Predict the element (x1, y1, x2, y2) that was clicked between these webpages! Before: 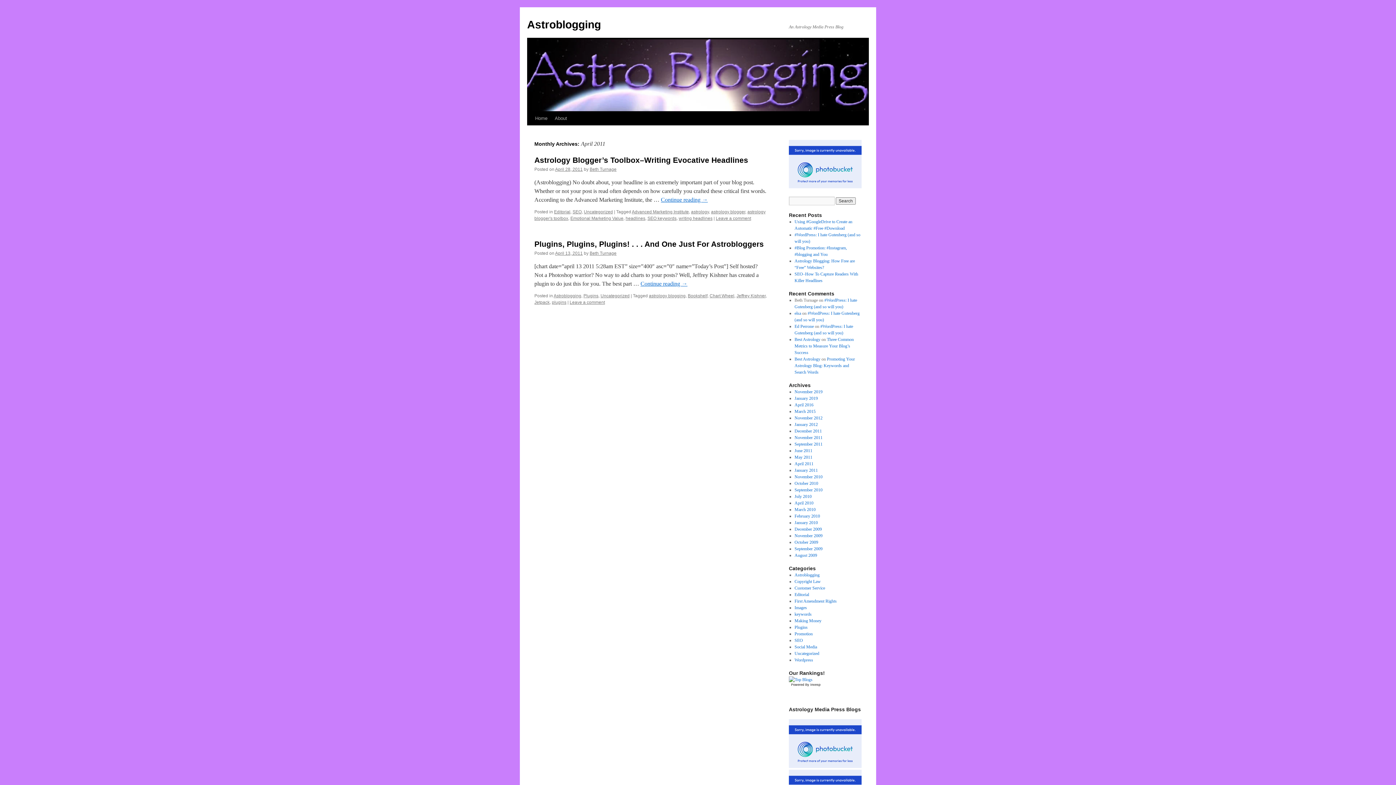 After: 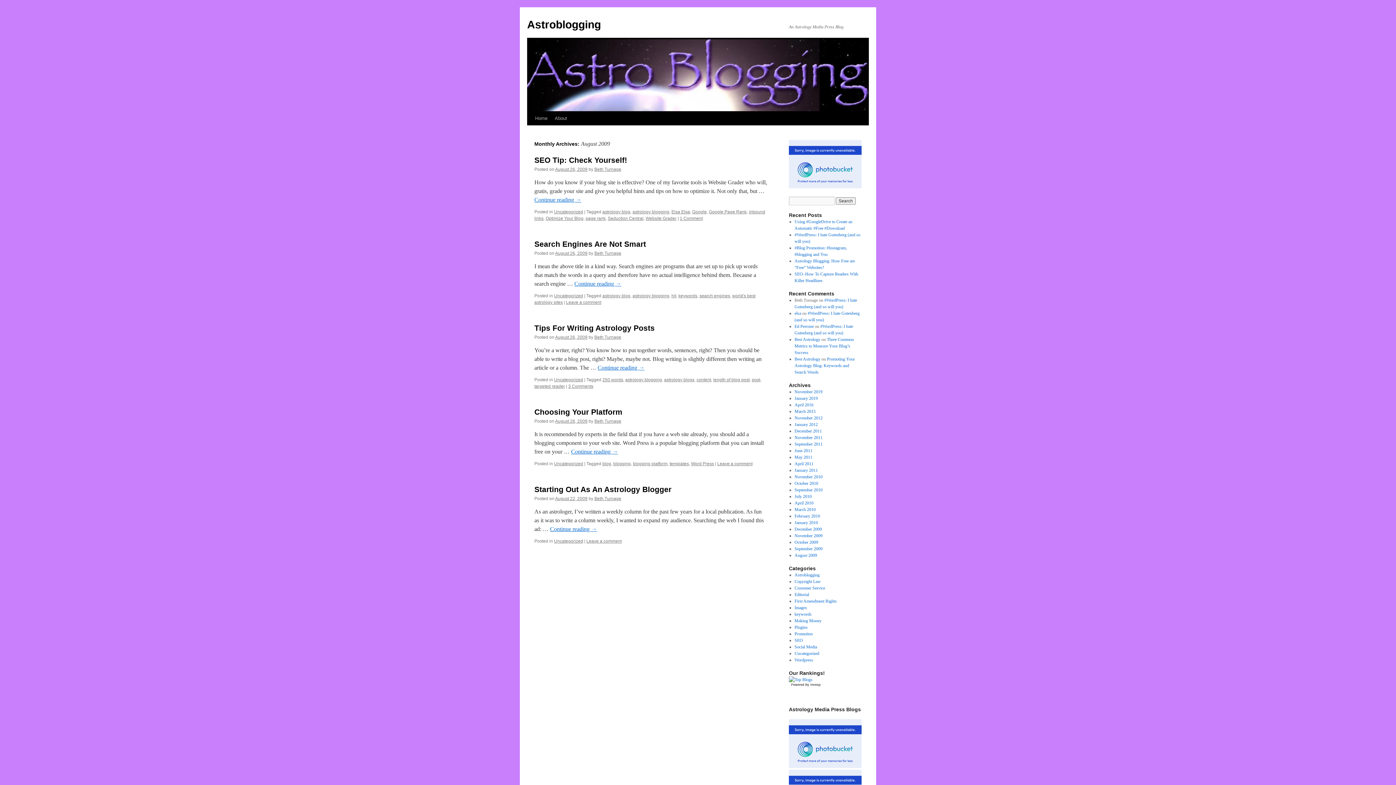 Action: label: August 2009 bbox: (794, 553, 817, 558)